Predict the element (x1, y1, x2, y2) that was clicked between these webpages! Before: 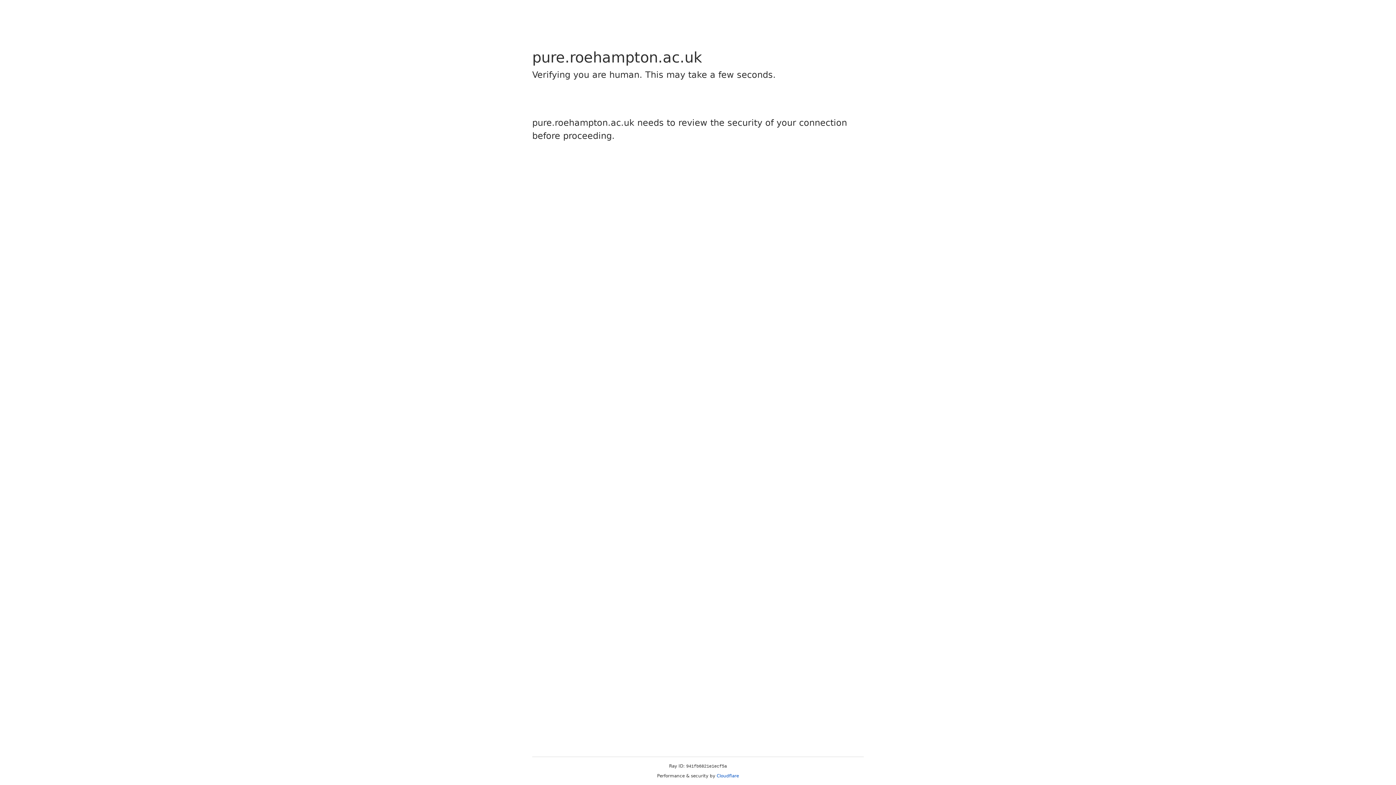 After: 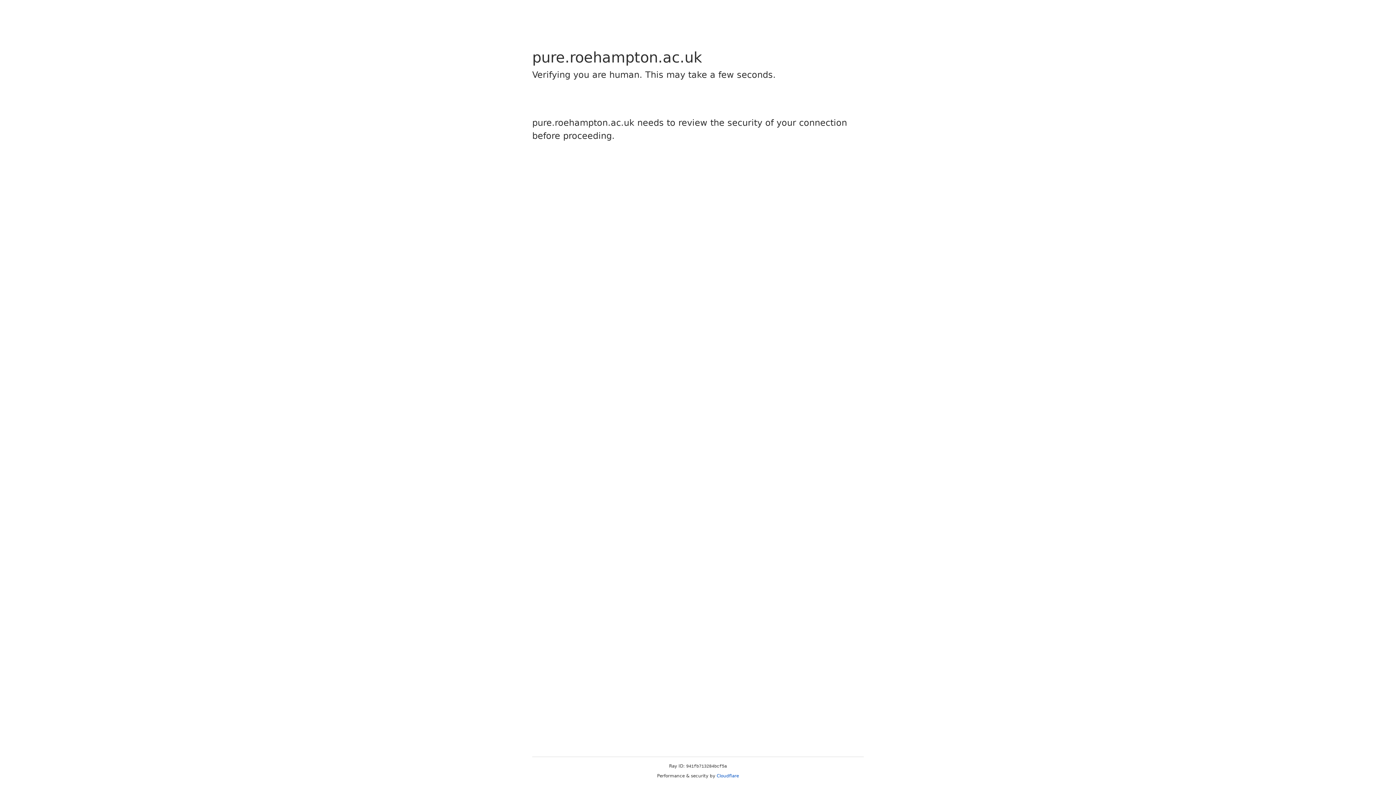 Action: label: Cloudflare bbox: (716, 773, 739, 778)